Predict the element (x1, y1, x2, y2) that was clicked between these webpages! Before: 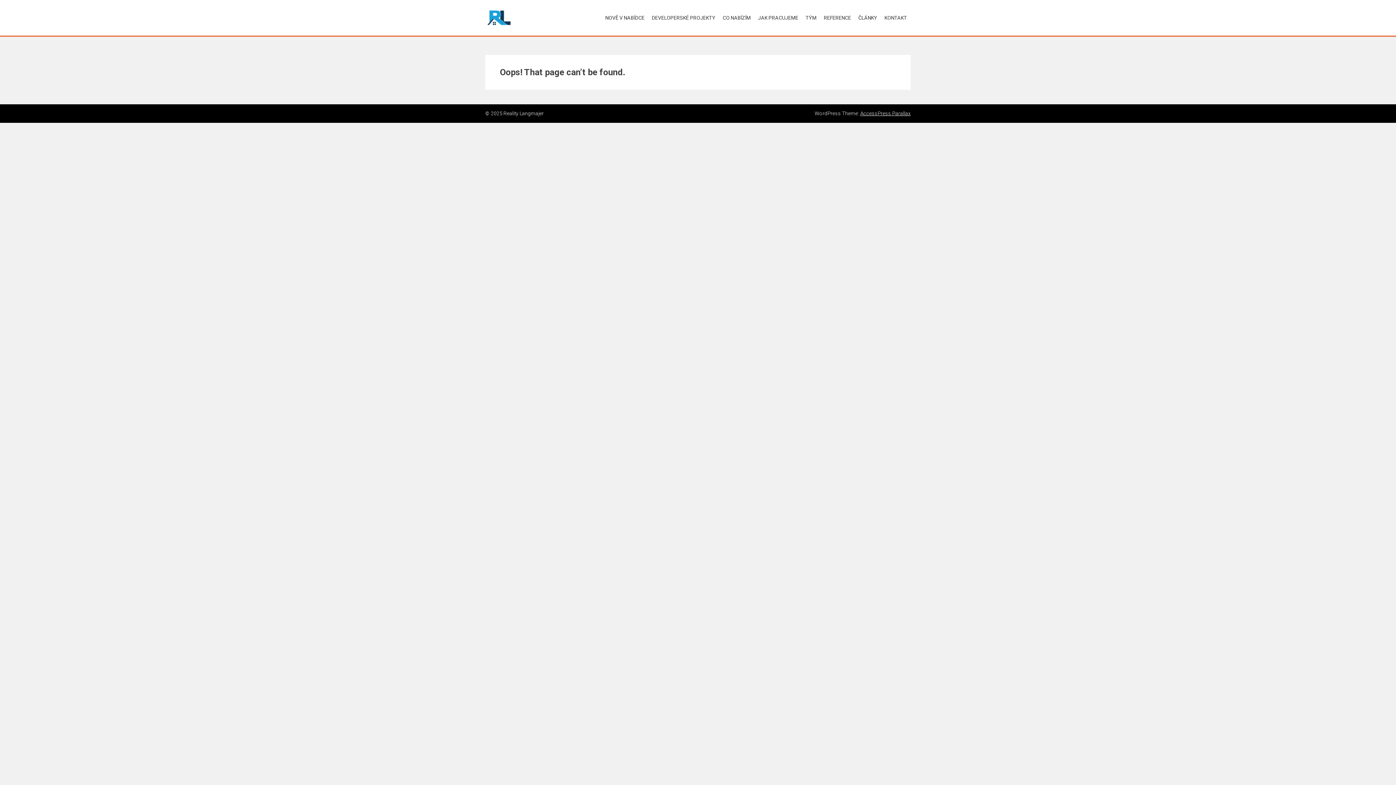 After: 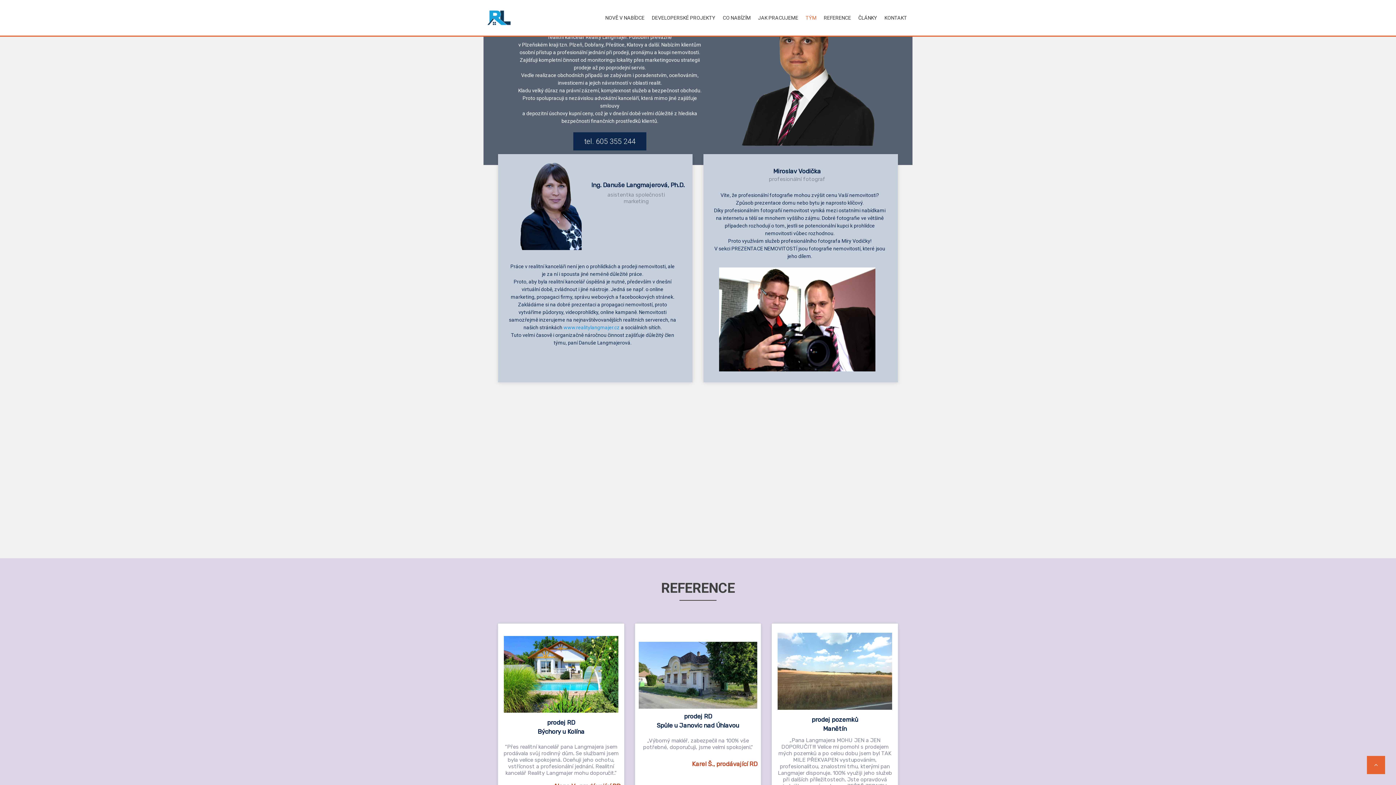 Action: bbox: (802, 12, 820, 23) label: TÝM